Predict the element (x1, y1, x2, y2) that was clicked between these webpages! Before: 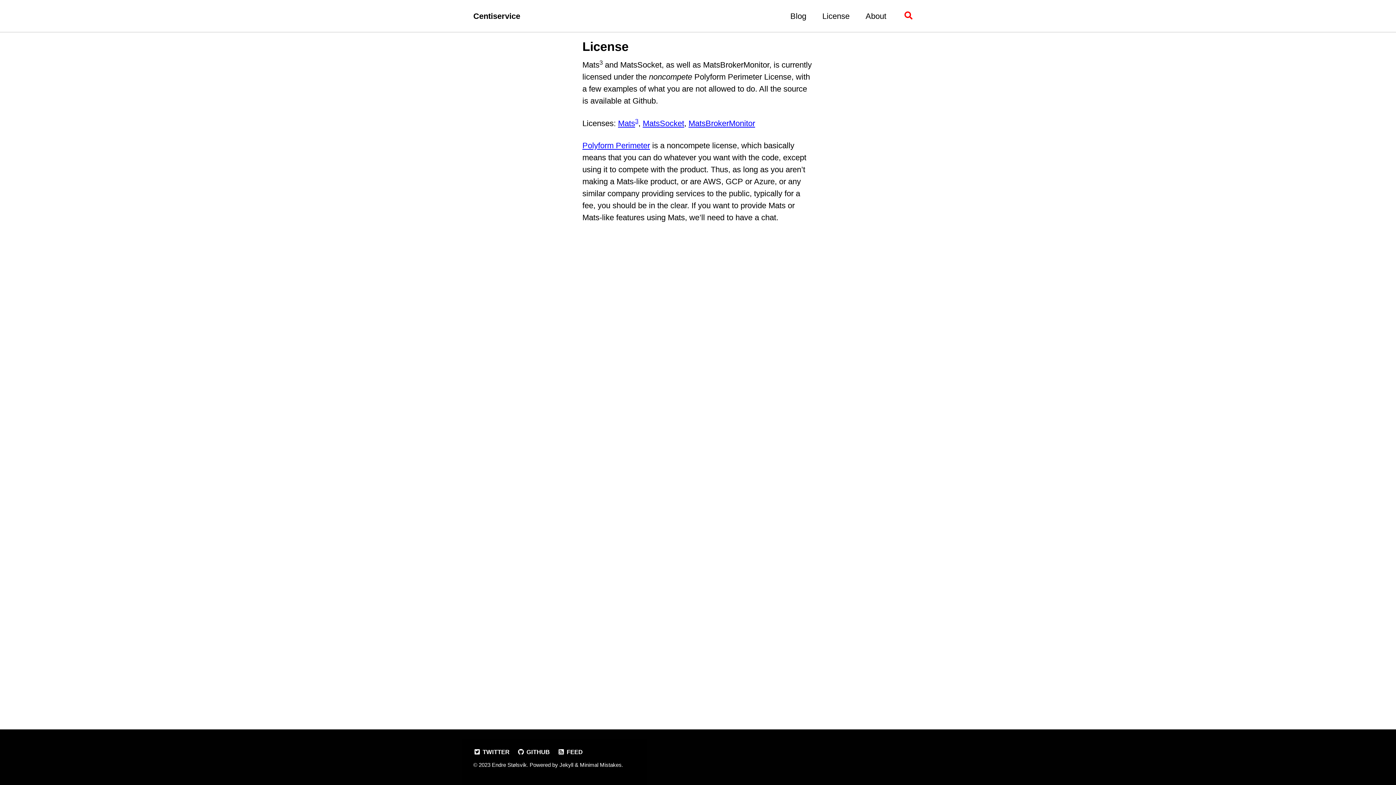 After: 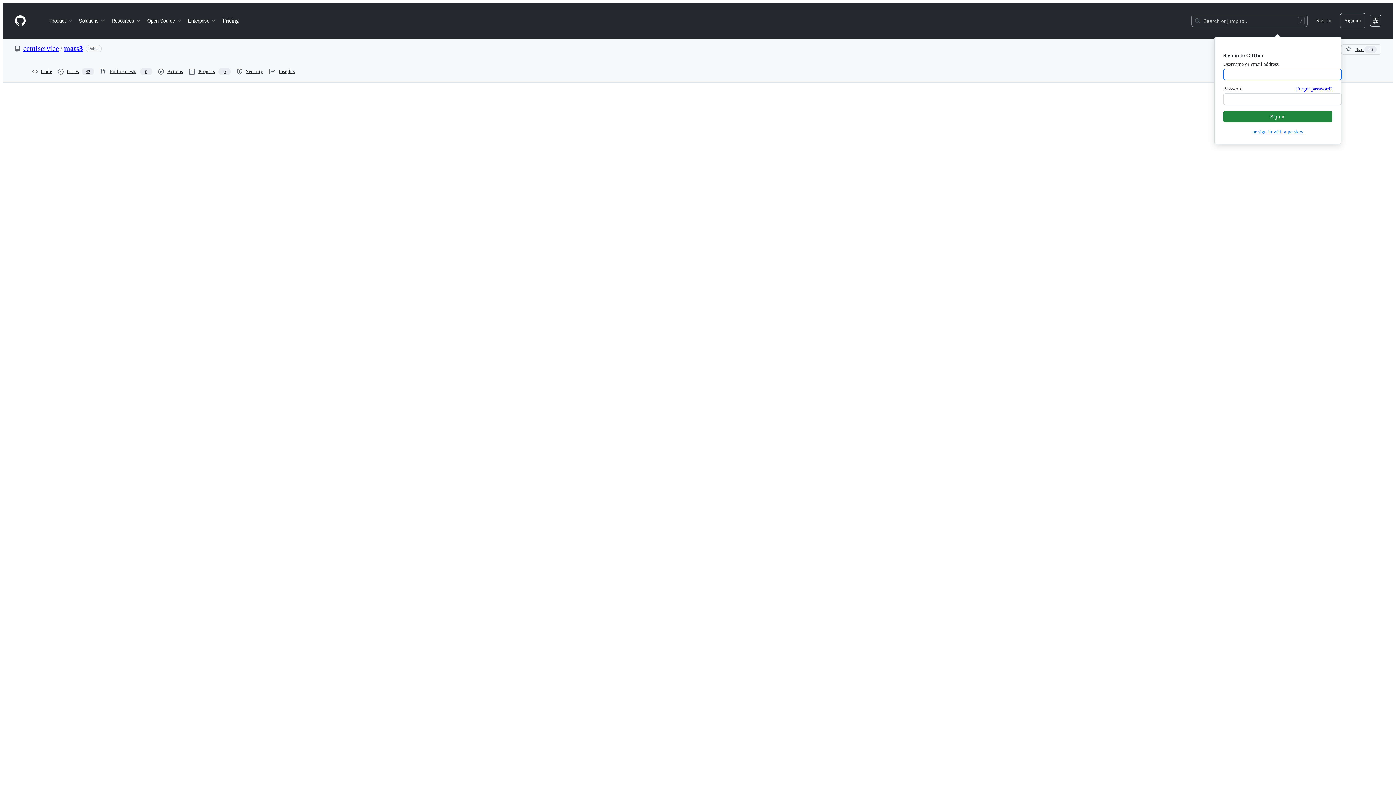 Action: bbox: (618, 118, 638, 127) label: Mats3